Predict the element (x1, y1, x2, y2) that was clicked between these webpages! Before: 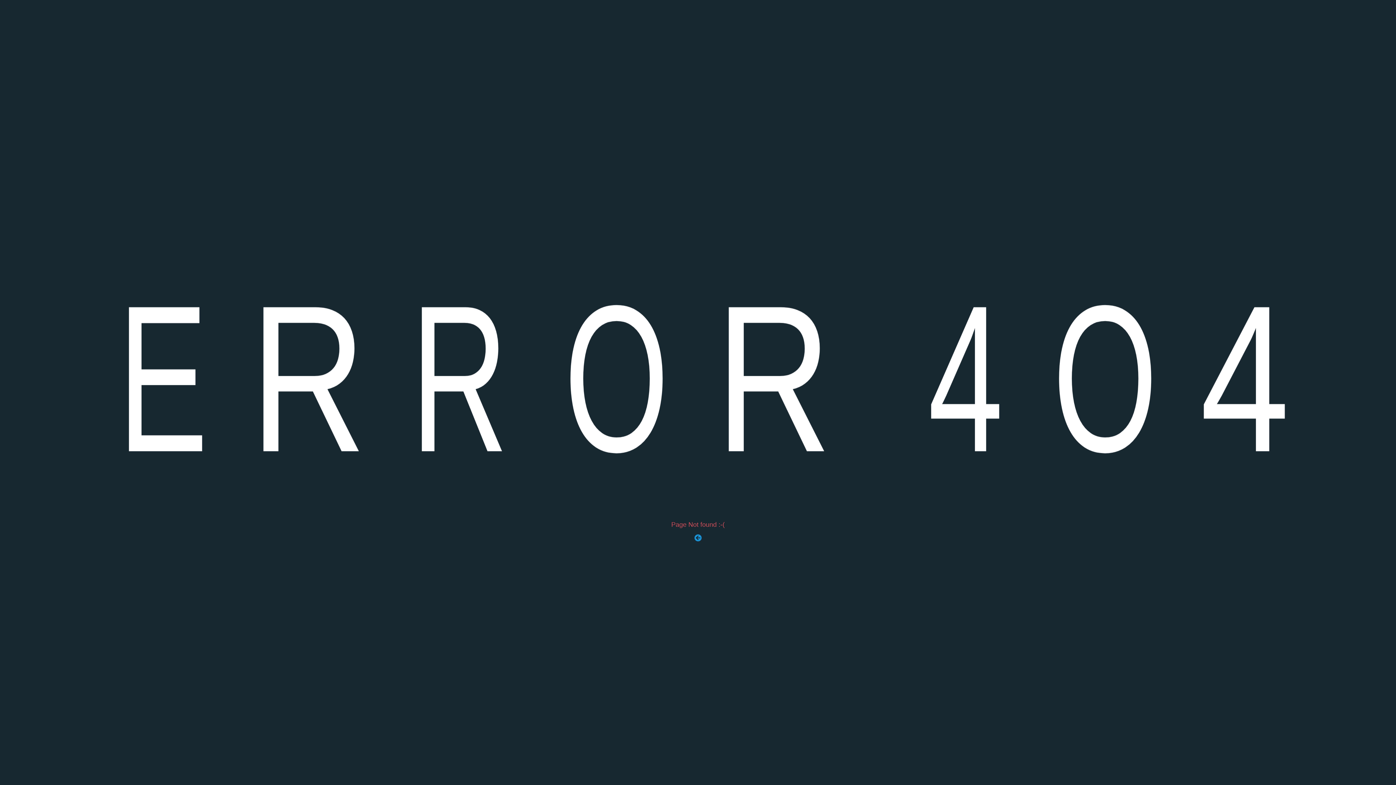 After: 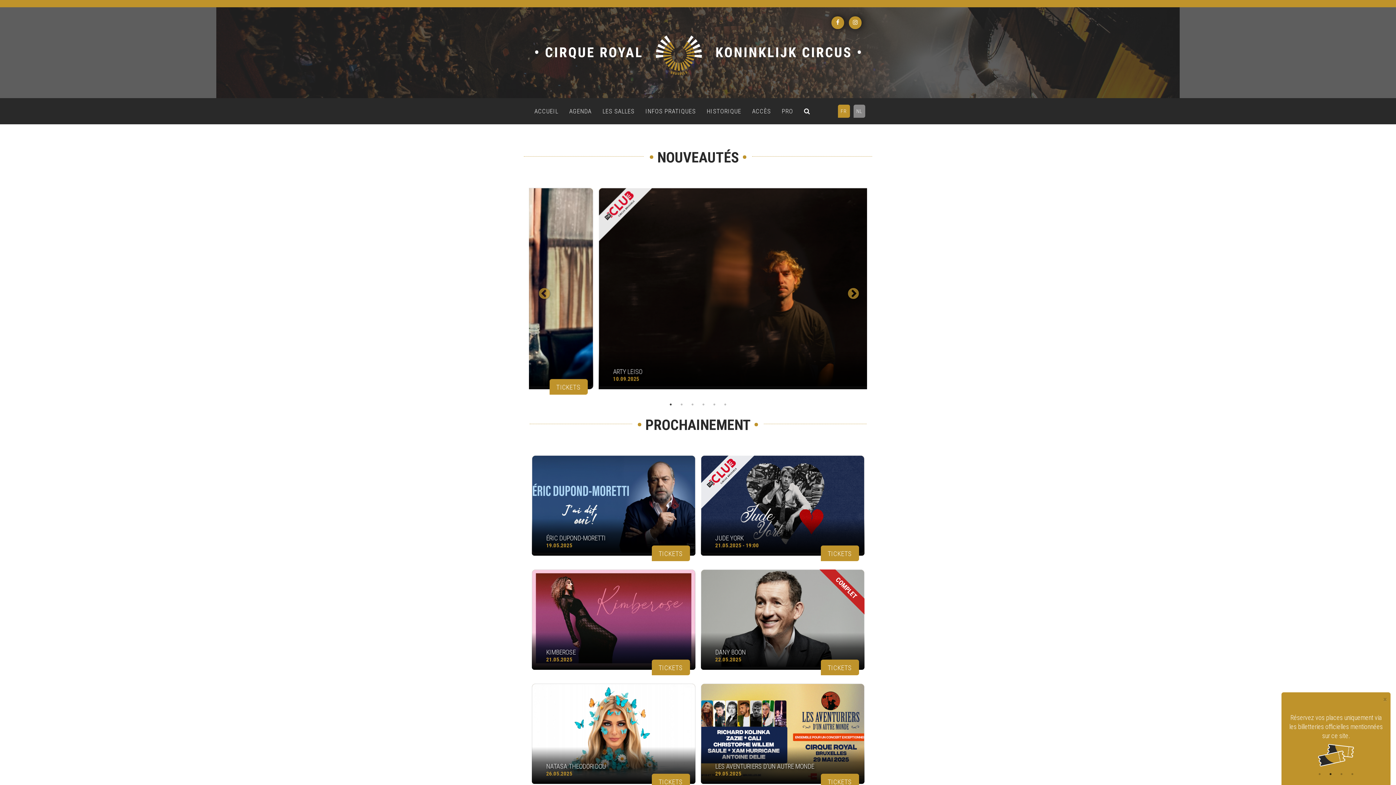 Action: bbox: (694, 534, 701, 542)